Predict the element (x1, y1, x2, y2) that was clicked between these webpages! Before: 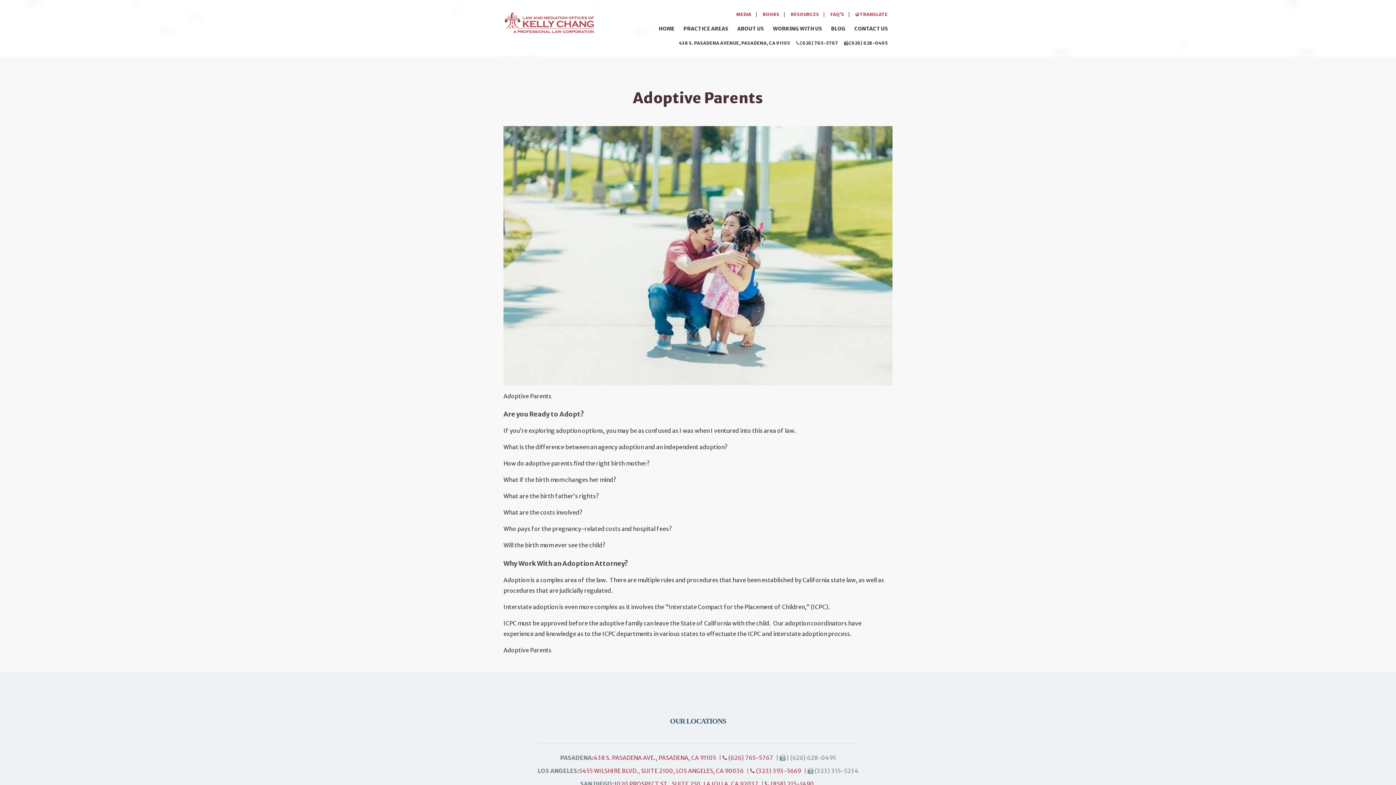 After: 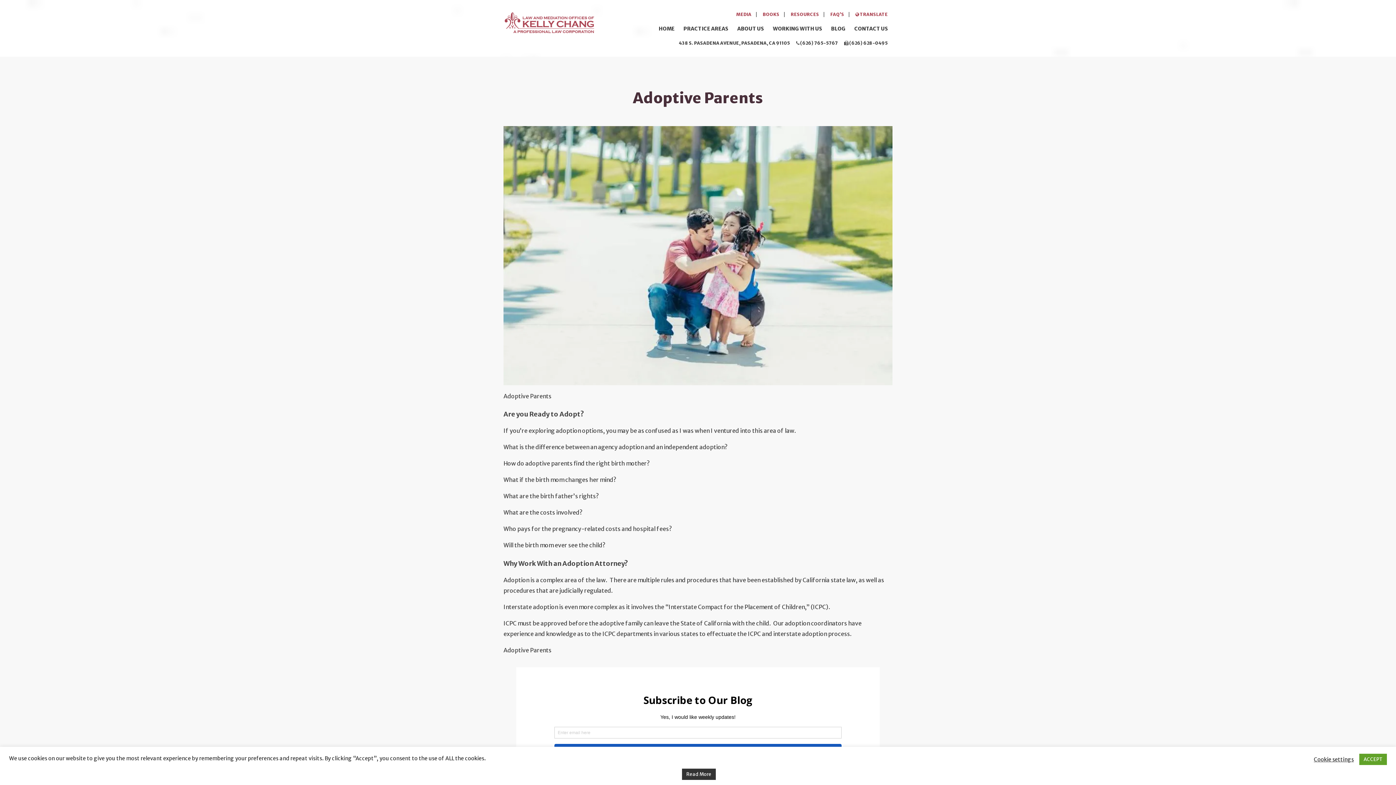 Action: bbox: (722, 754, 773, 761) label:  (626) 765-5767